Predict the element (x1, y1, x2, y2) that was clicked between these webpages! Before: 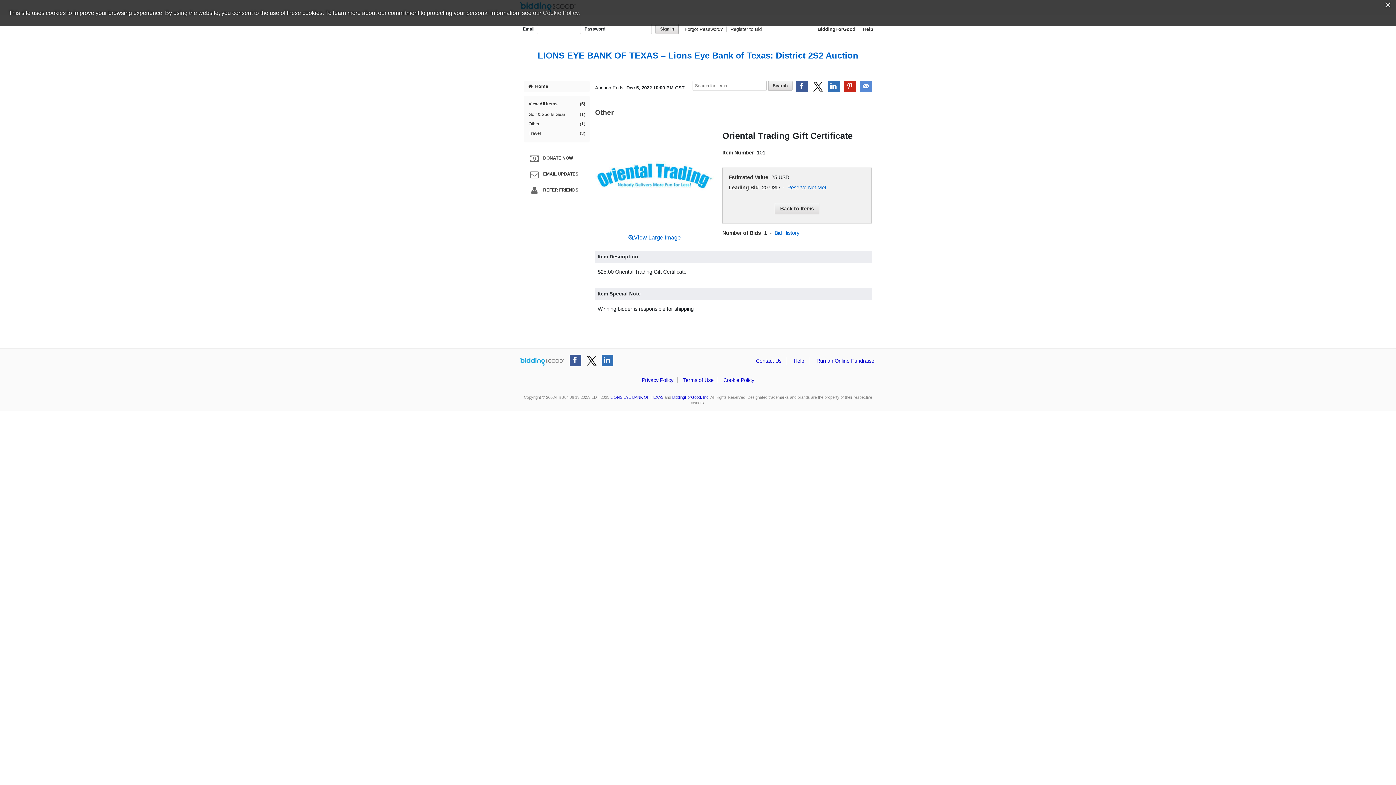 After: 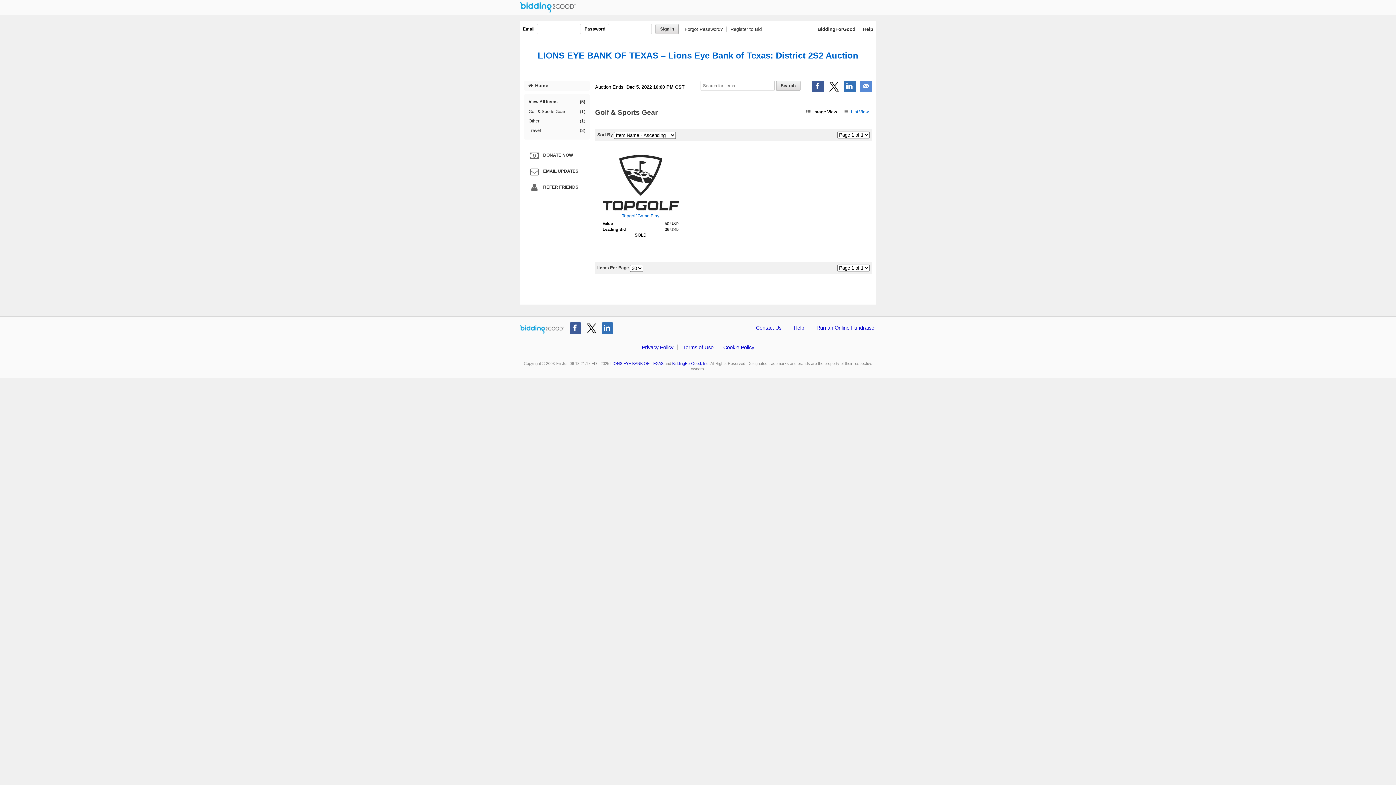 Action: bbox: (527, 109, 586, 119) label: Golf & Sports Gear
(1)